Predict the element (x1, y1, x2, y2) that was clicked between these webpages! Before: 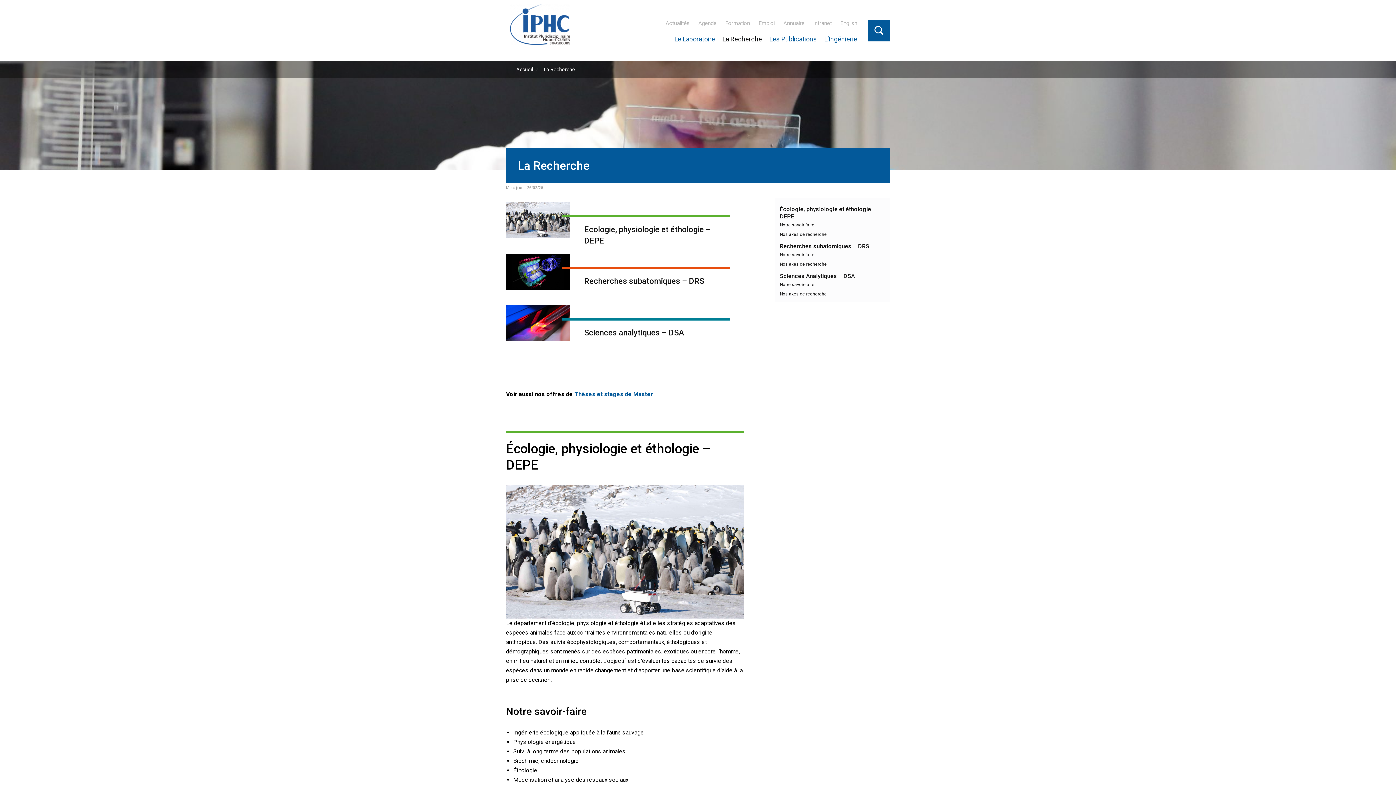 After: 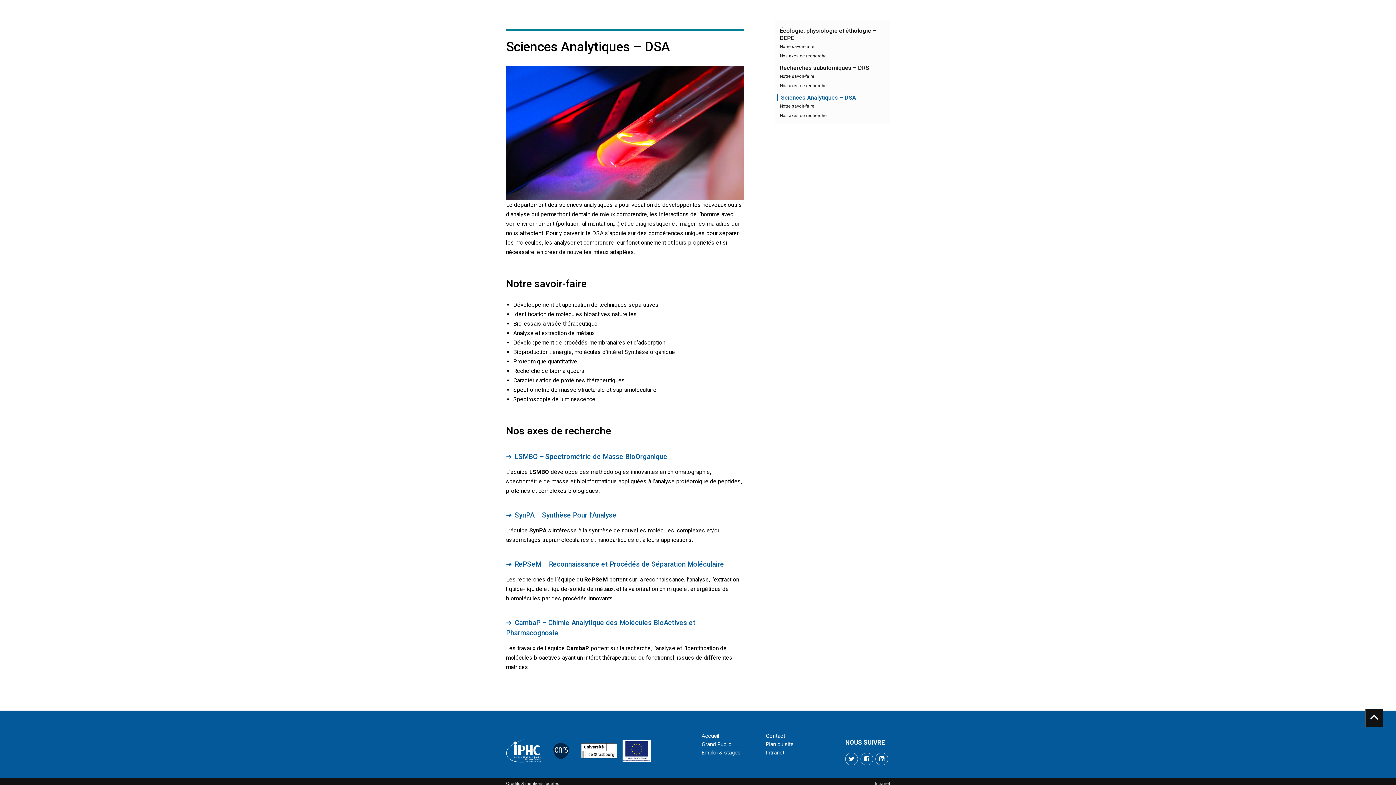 Action: bbox: (584, 328, 684, 337) label: Sciences analytiques – DSA